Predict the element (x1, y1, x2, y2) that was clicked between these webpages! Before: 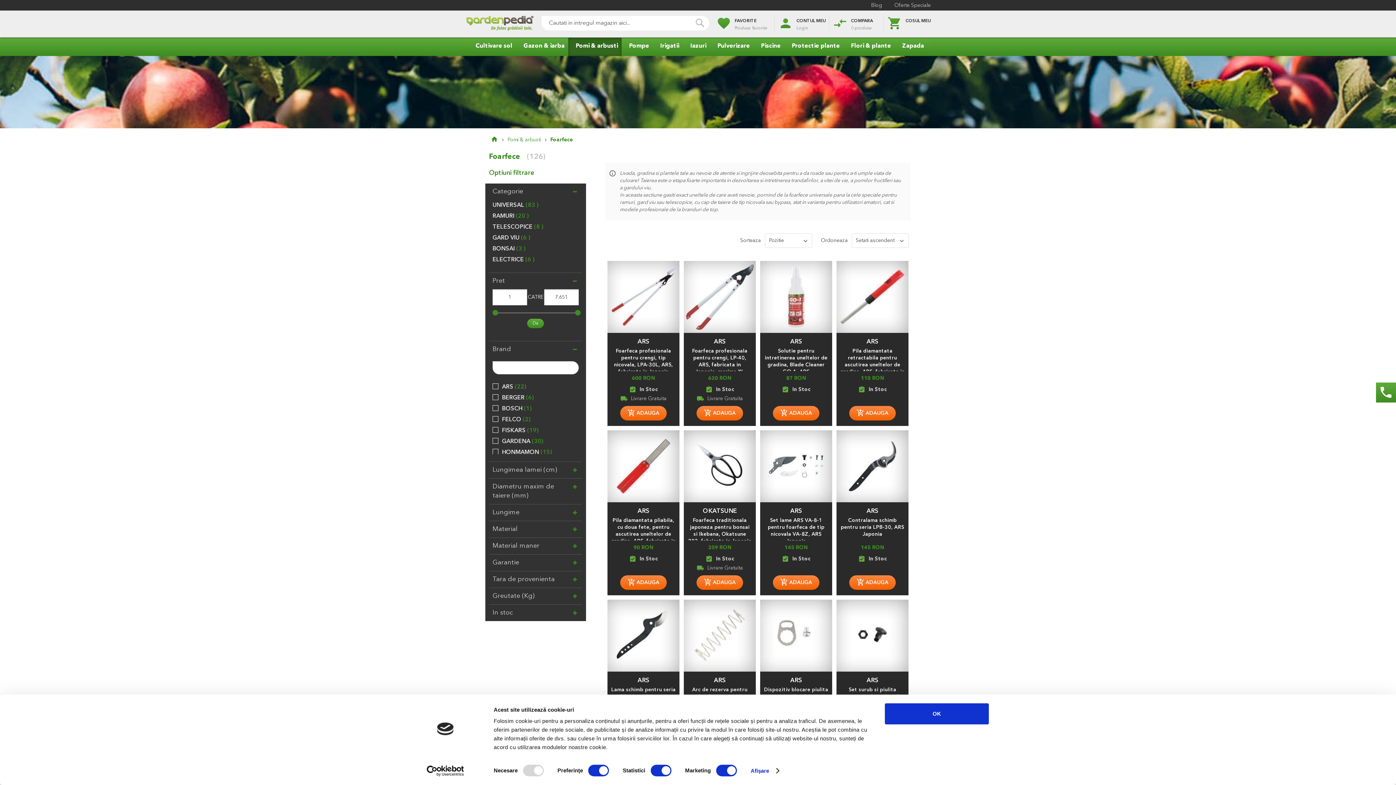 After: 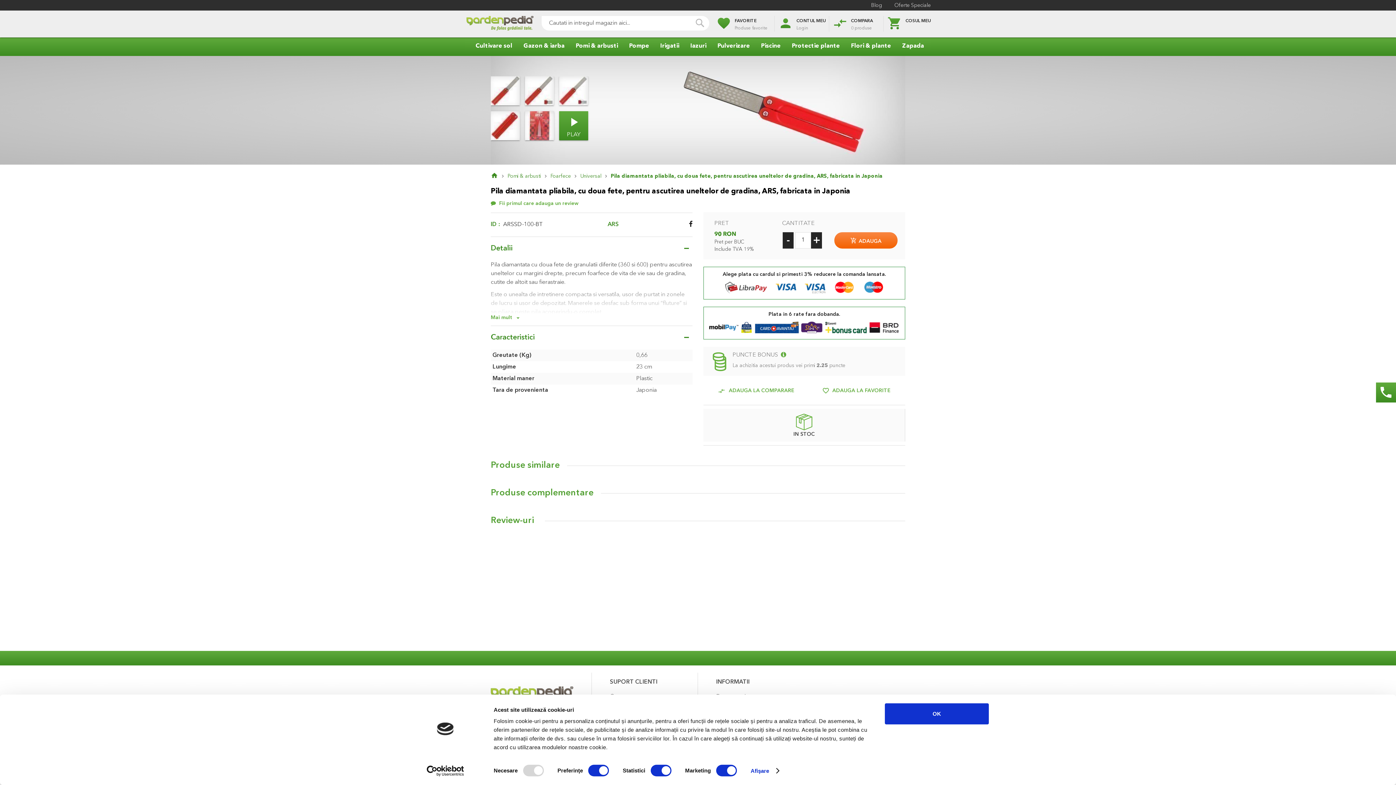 Action: bbox: (607, 502, 679, 595)